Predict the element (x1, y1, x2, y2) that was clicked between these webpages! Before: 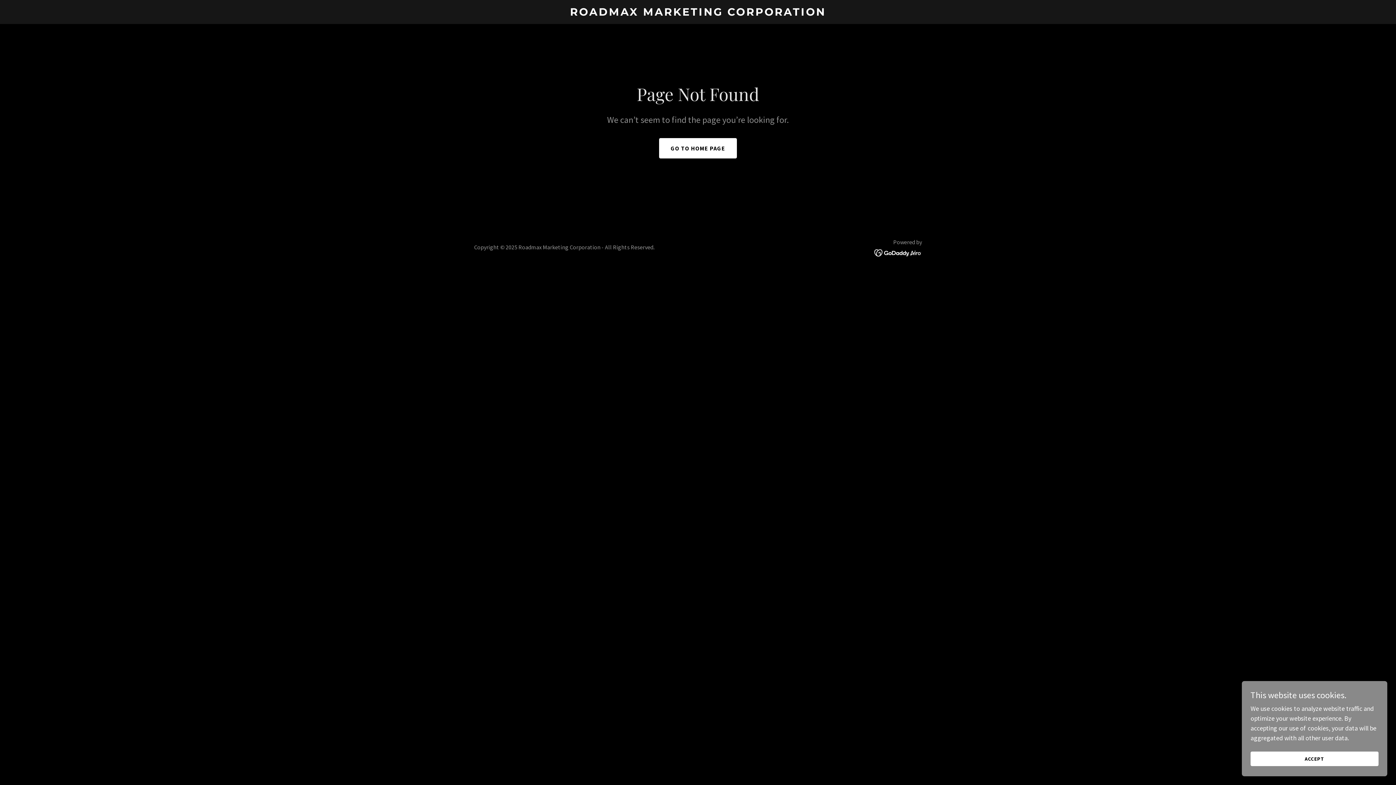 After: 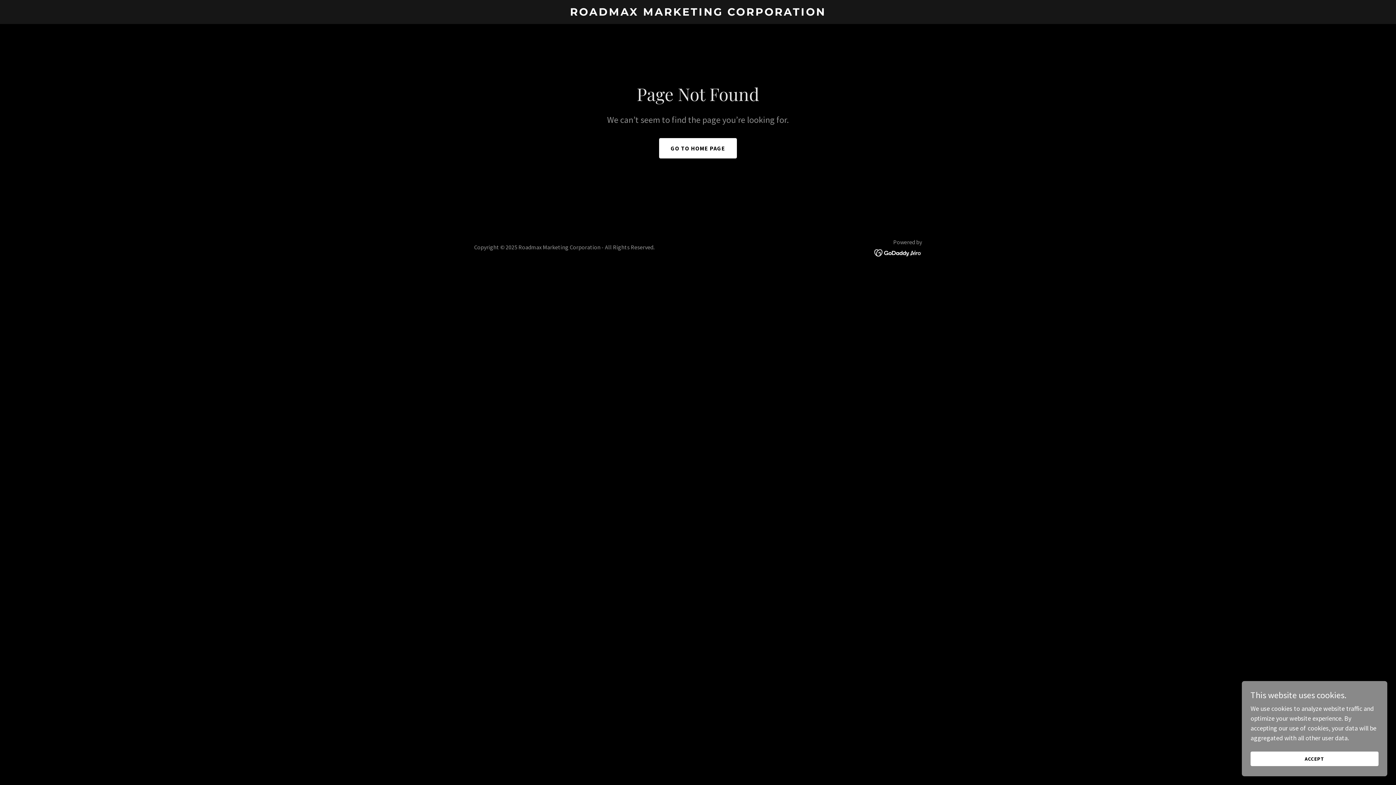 Action: bbox: (874, 248, 922, 256)